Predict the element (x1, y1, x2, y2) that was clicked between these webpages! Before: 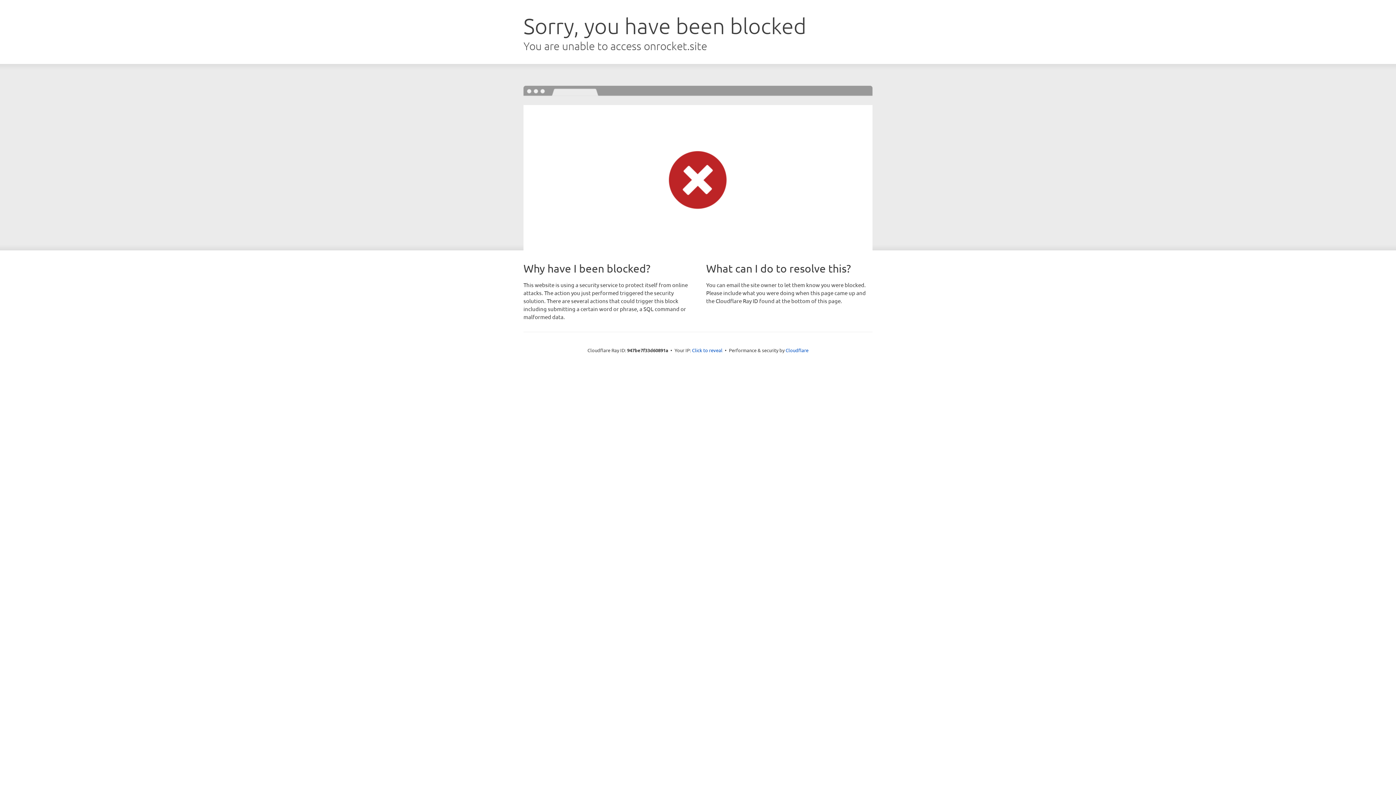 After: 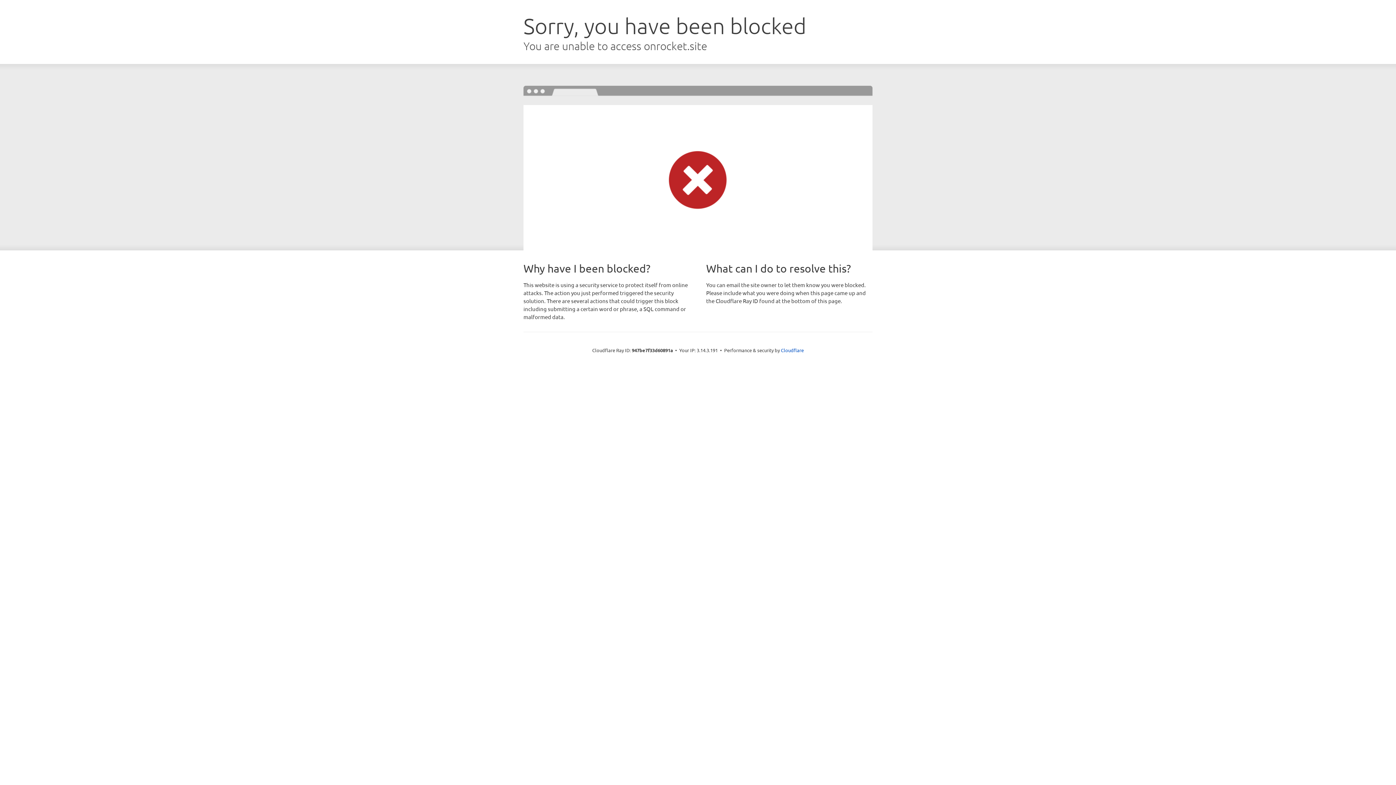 Action: bbox: (692, 346, 722, 353) label: Click to reveal